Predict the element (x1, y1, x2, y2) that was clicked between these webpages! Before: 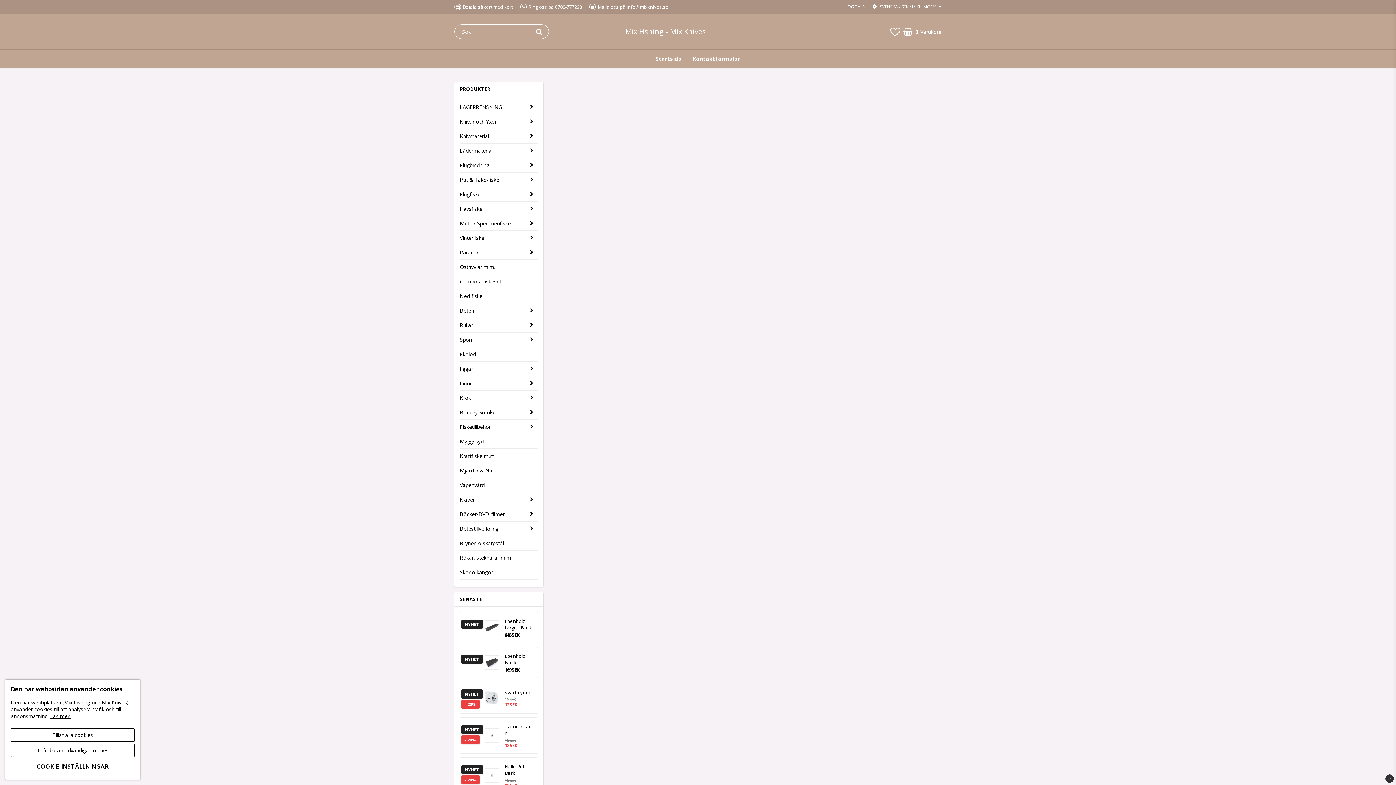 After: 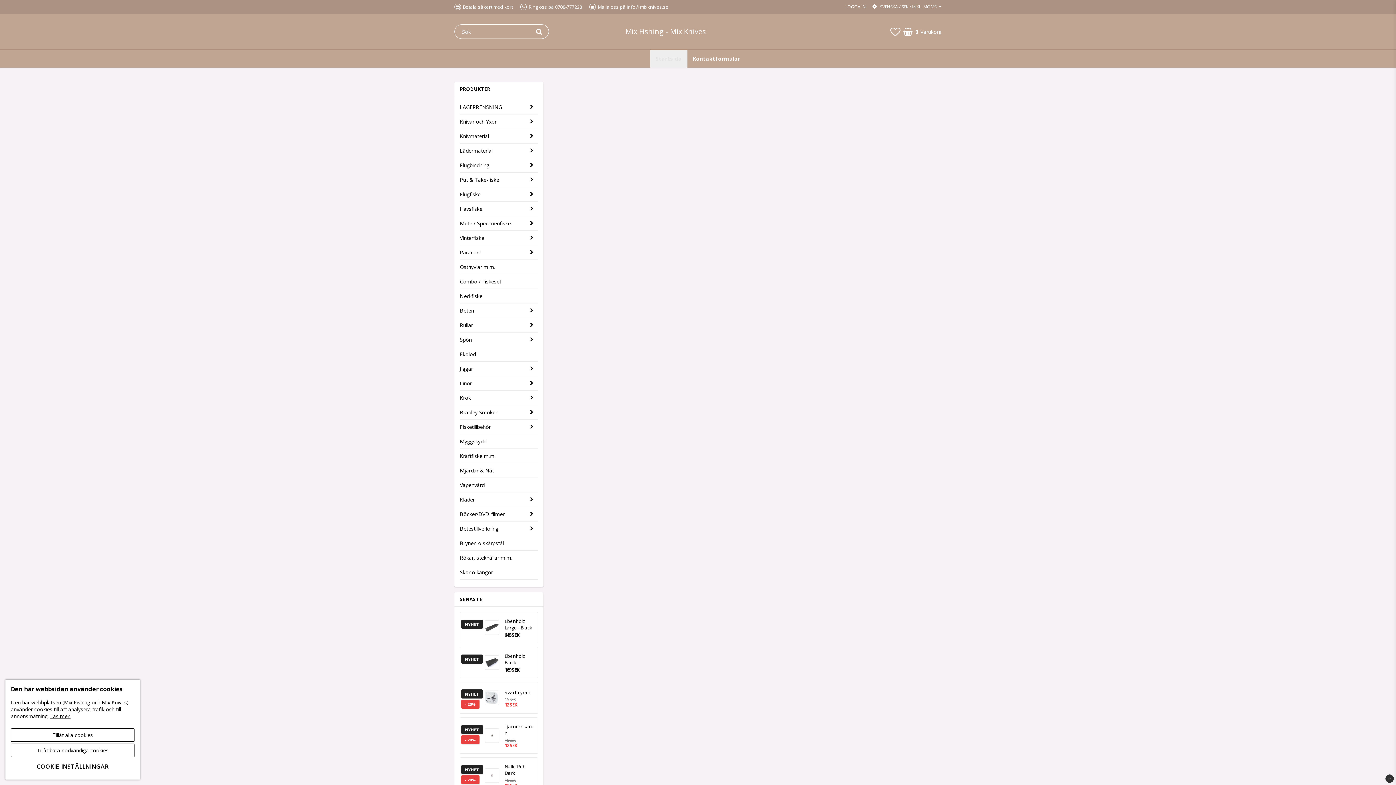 Action: bbox: (650, 49, 687, 67) label: Startsida